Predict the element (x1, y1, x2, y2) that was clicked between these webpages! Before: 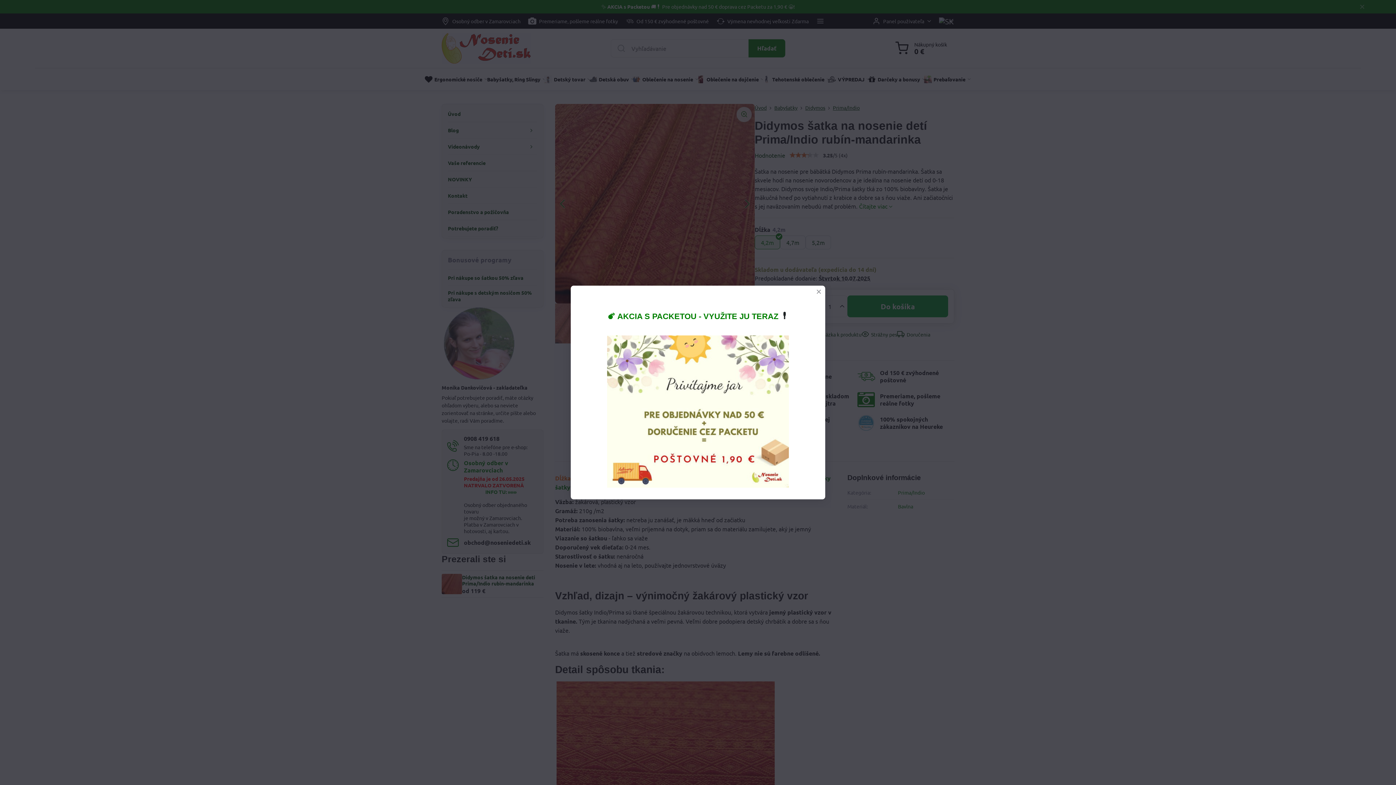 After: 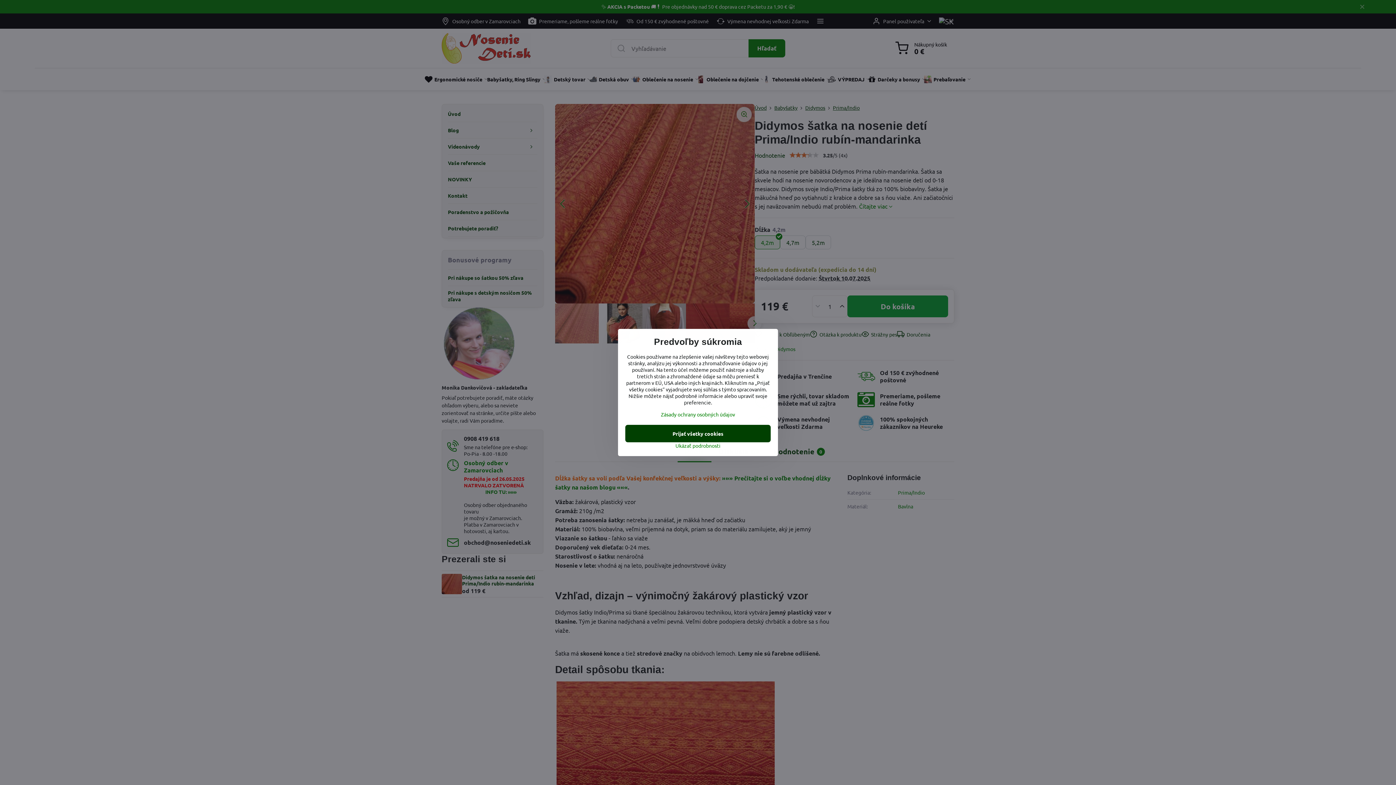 Action: bbox: (812, 285, 825, 298)